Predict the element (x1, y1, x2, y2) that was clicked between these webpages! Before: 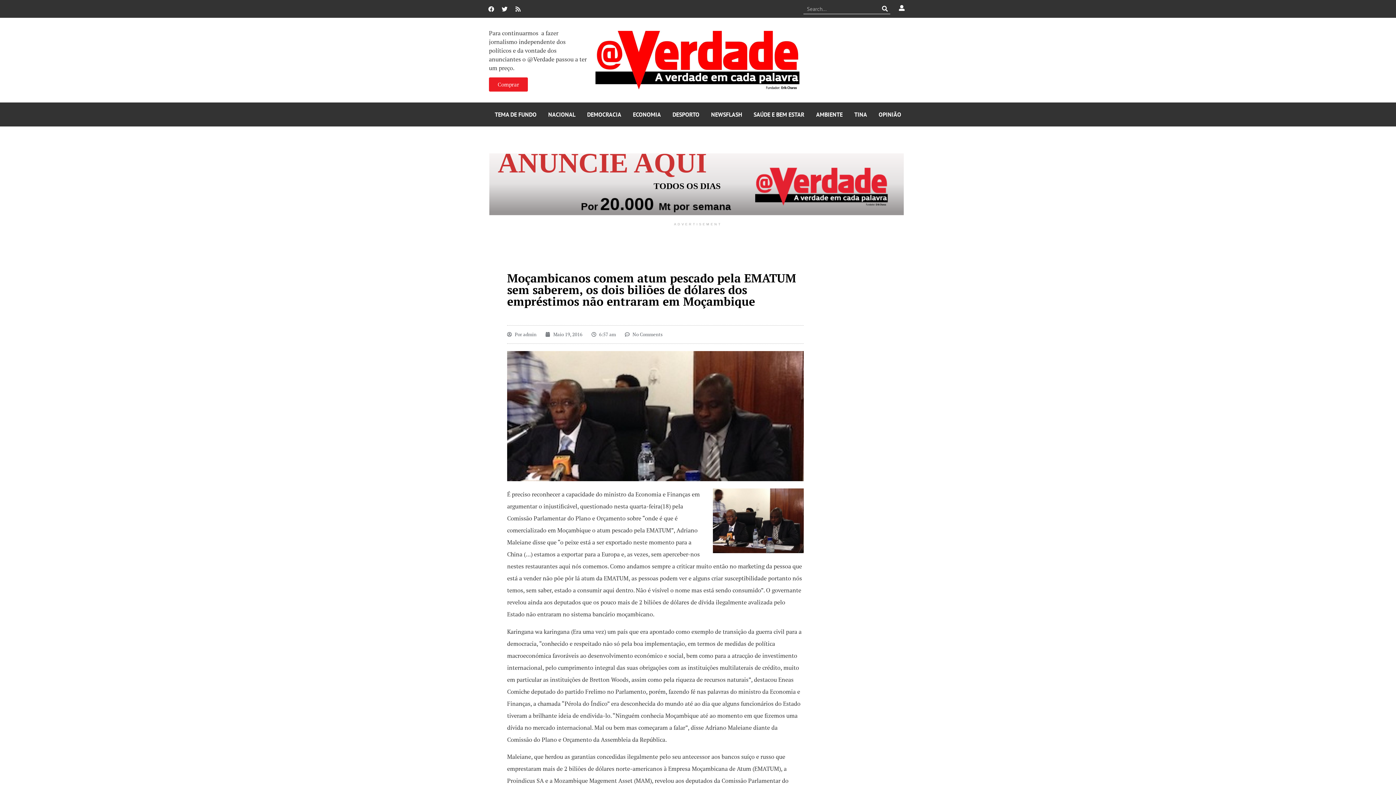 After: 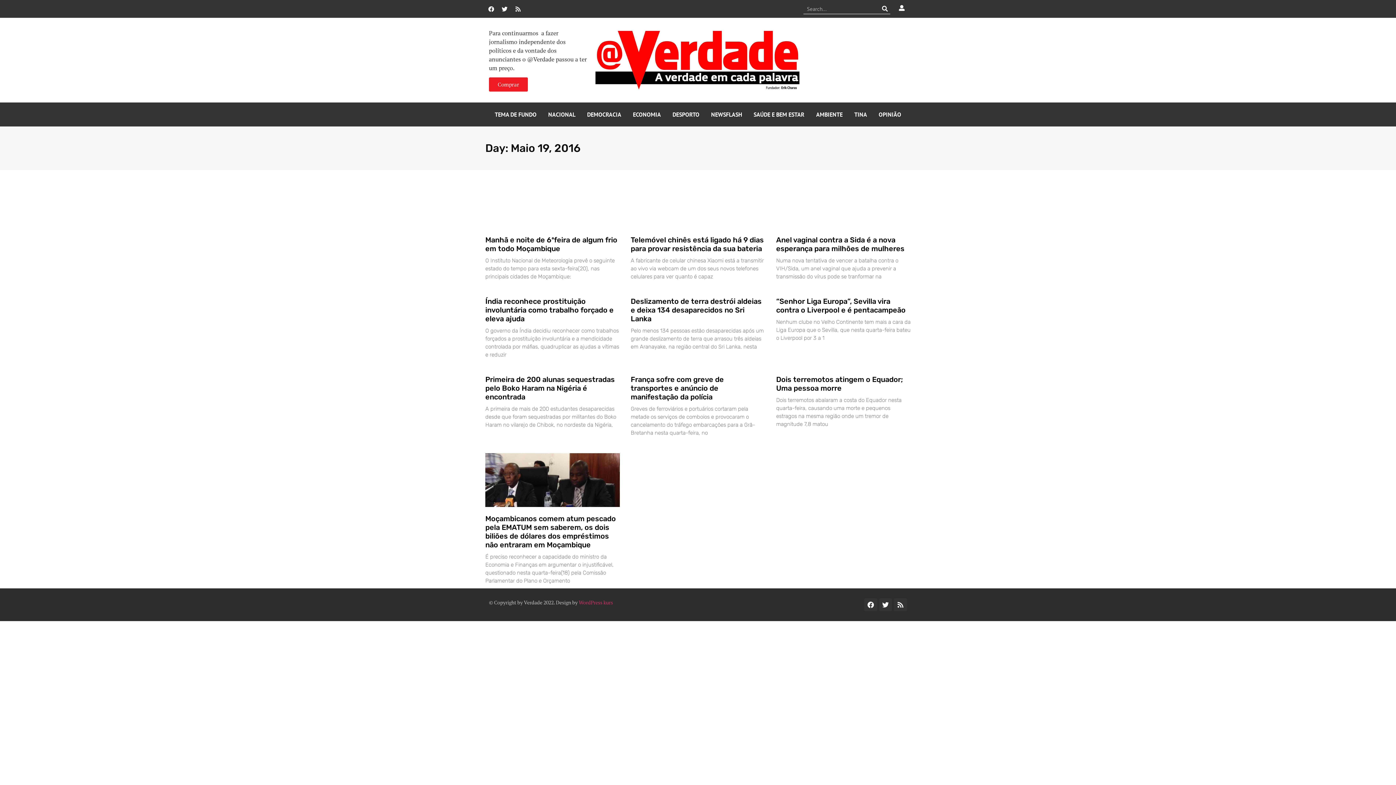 Action: bbox: (545, 331, 582, 338) label: Maio 19, 2016